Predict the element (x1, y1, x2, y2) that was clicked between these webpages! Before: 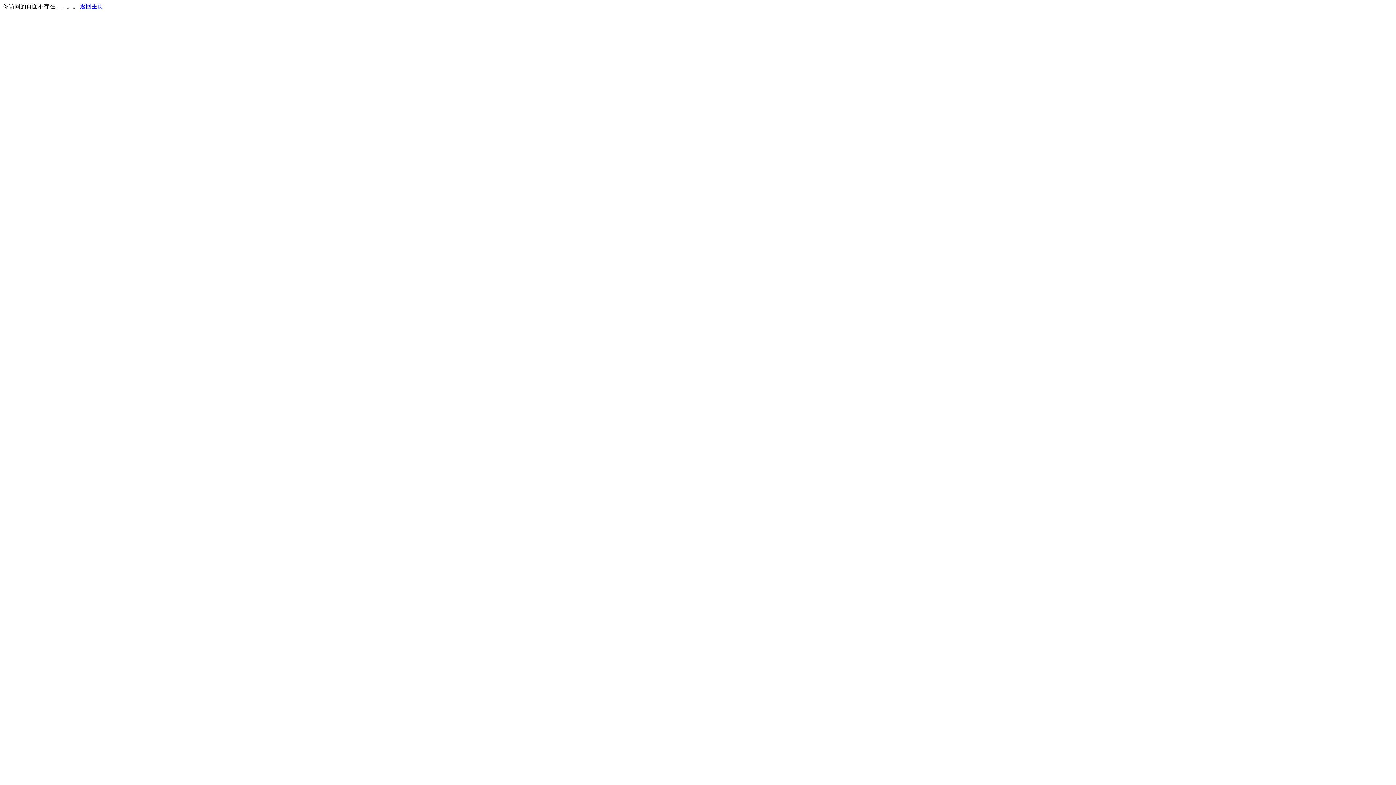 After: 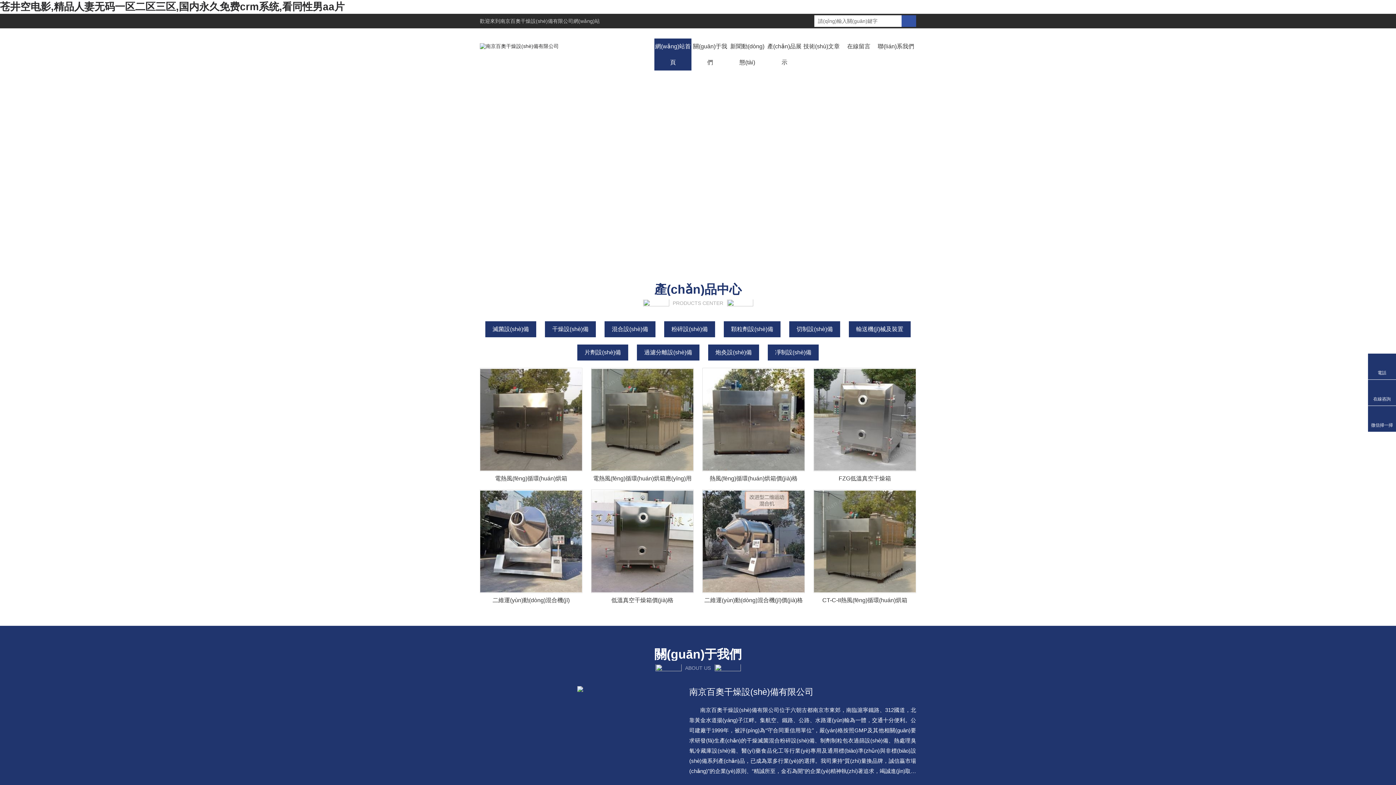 Action: bbox: (80, 3, 103, 9) label: 返回主页